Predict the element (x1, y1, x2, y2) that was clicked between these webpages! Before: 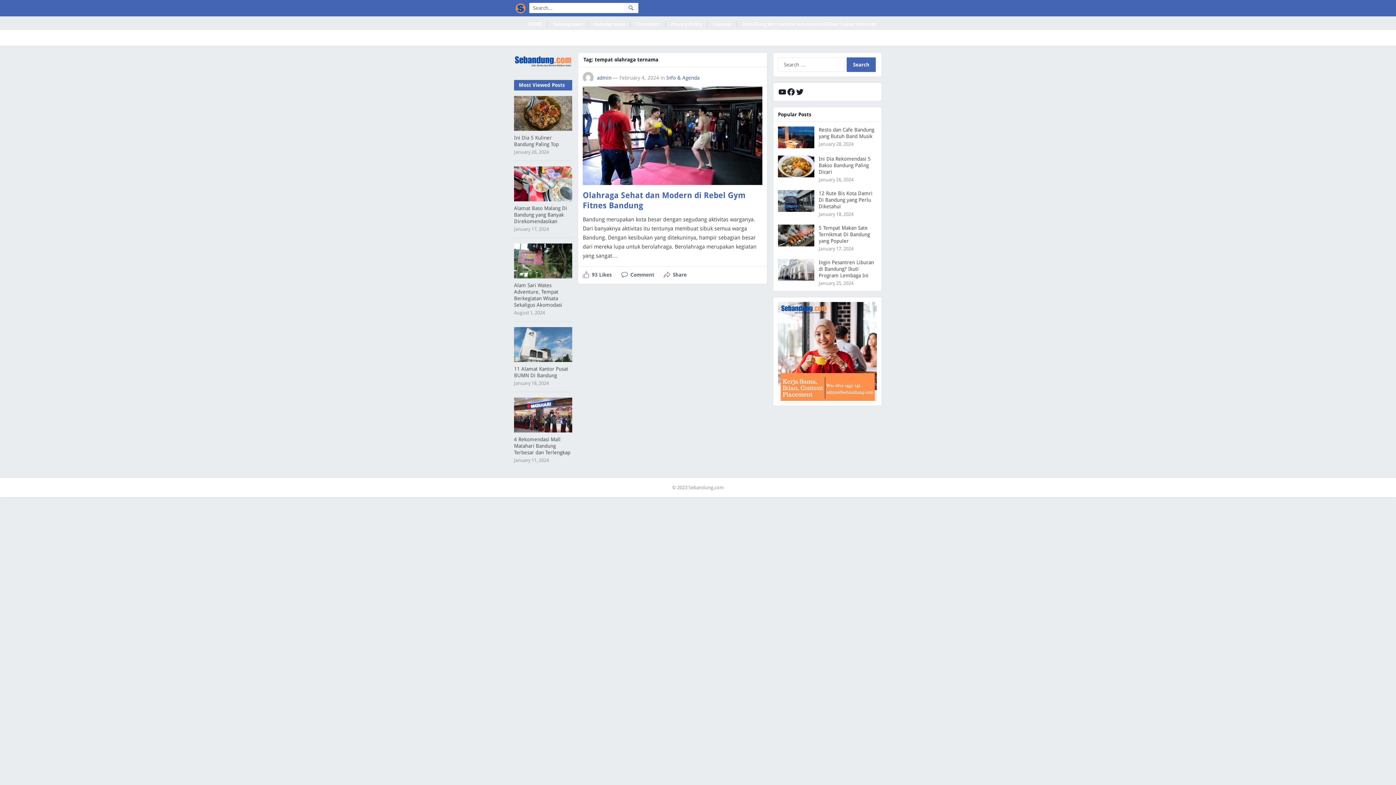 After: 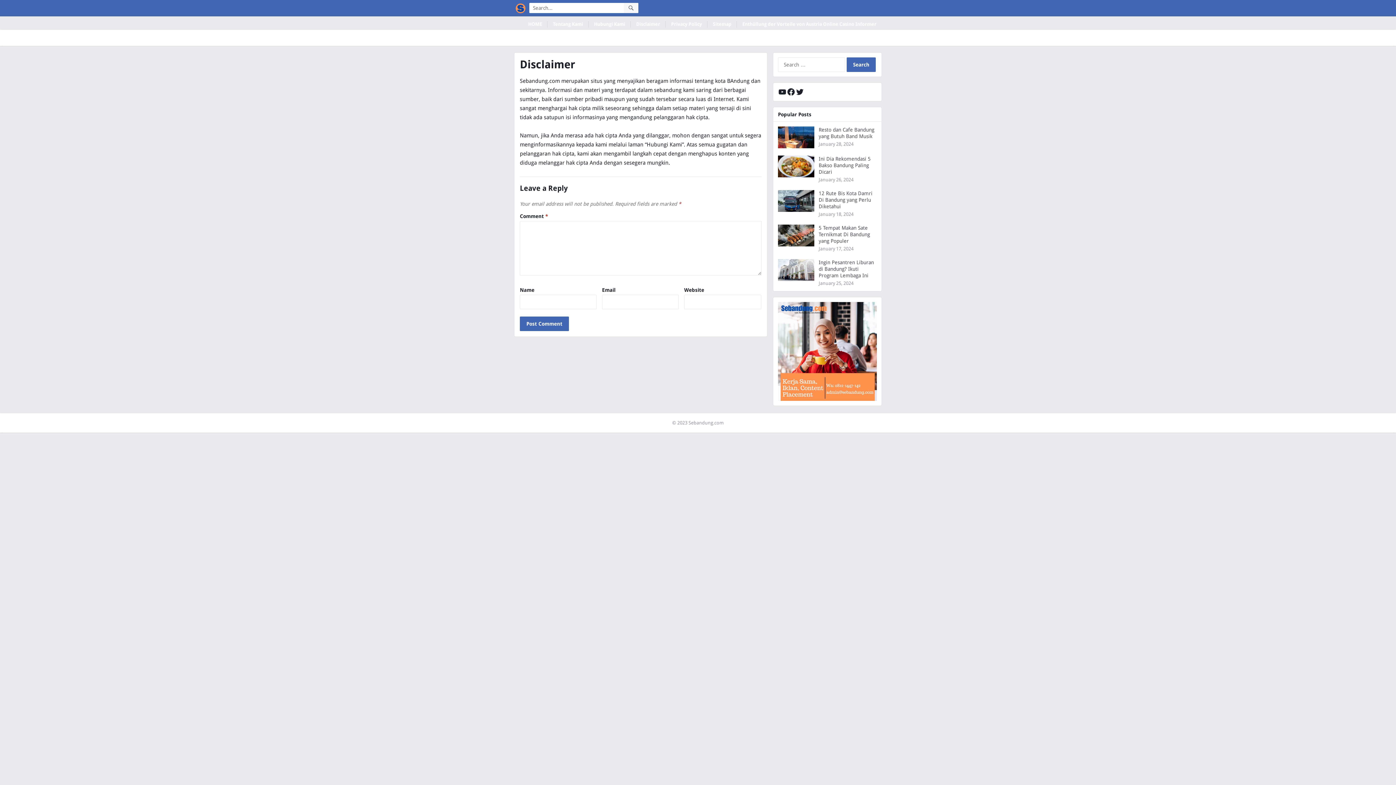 Action: label: Disclaimer bbox: (630, 18, 665, 29)